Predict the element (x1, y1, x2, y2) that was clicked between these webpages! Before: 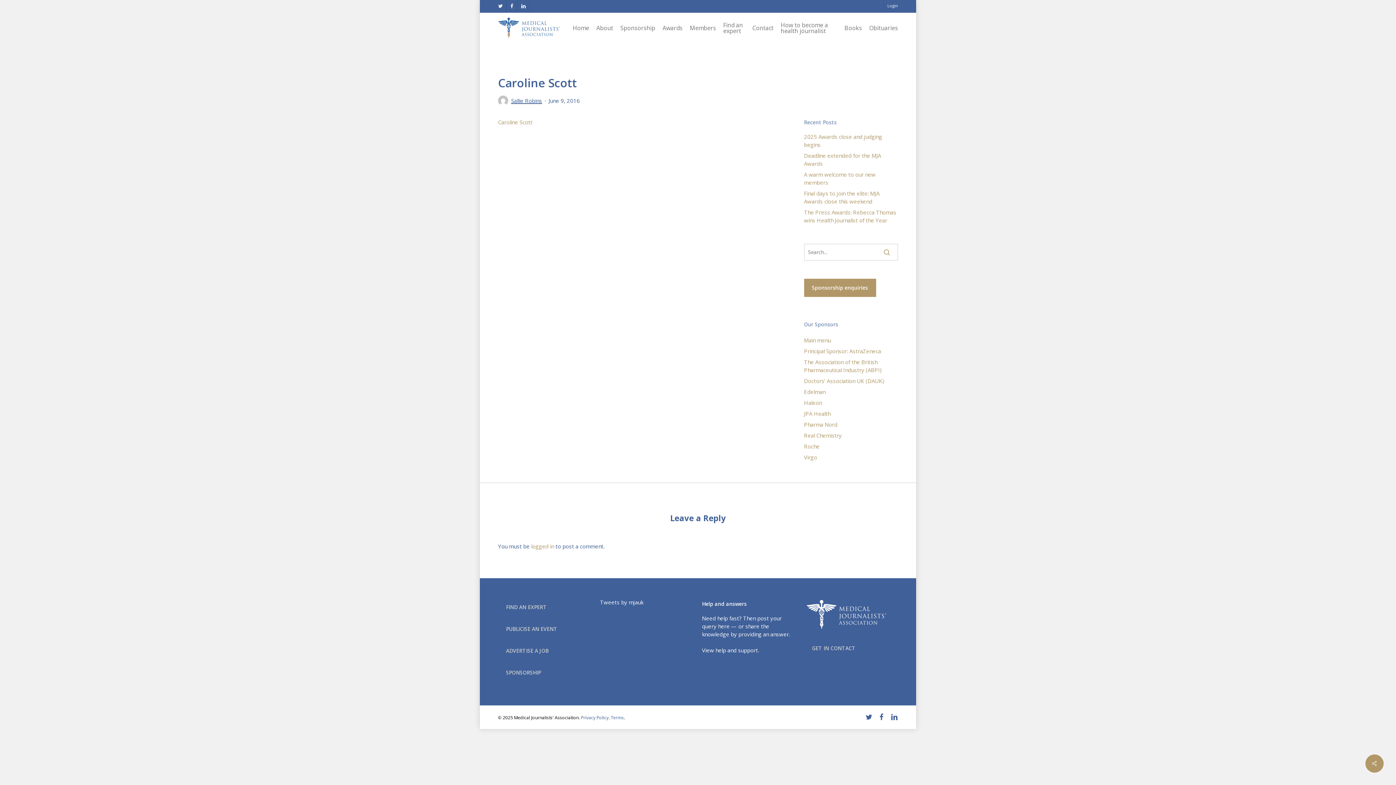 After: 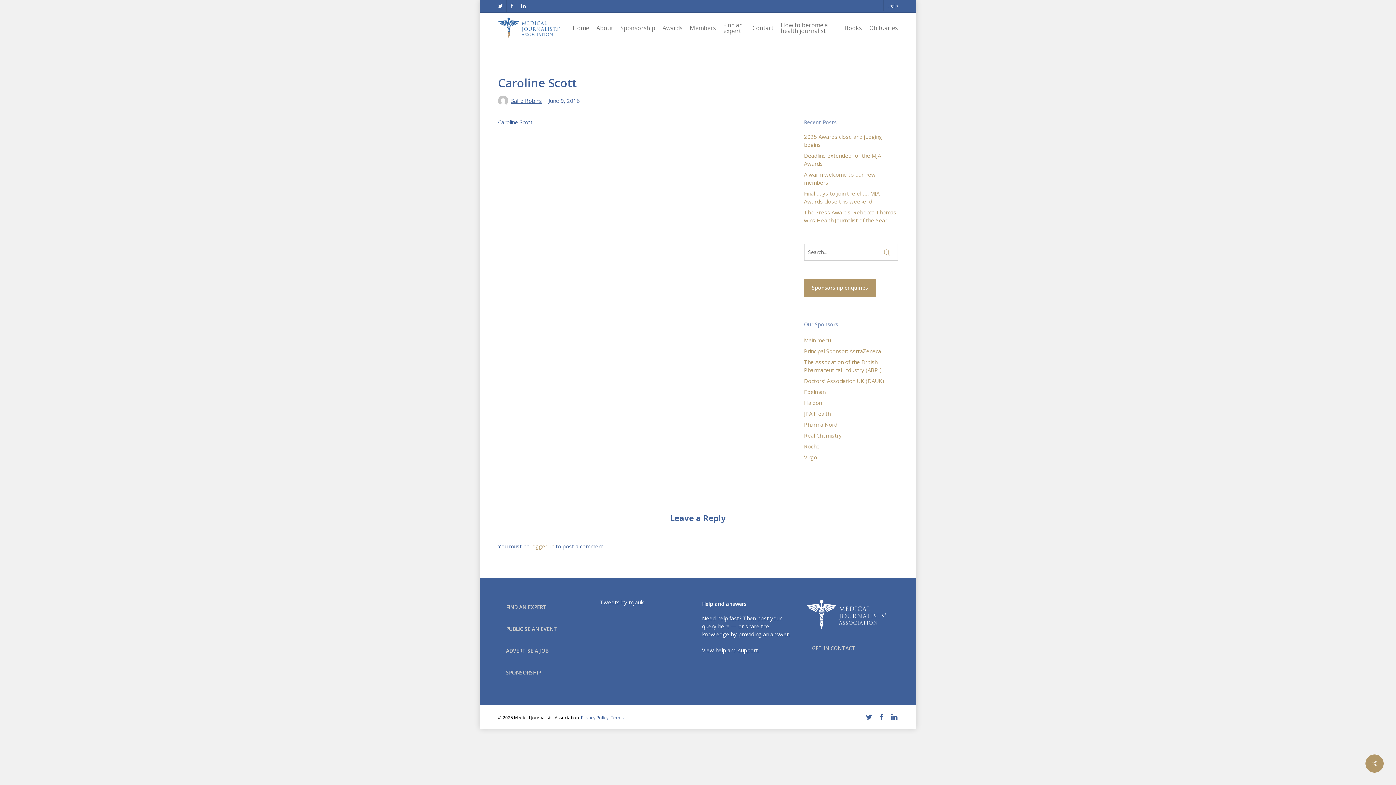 Action: bbox: (498, 118, 532, 125) label: Caroline Scott